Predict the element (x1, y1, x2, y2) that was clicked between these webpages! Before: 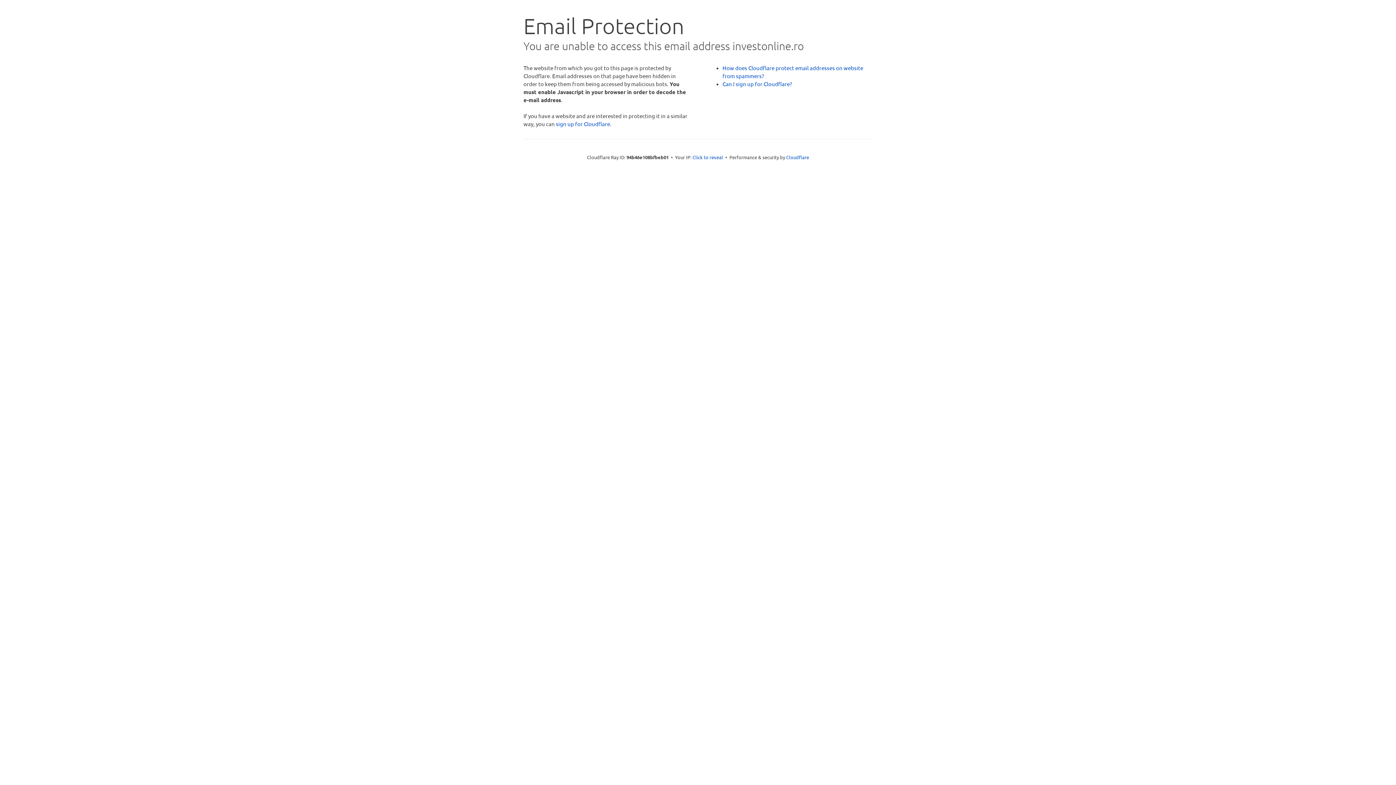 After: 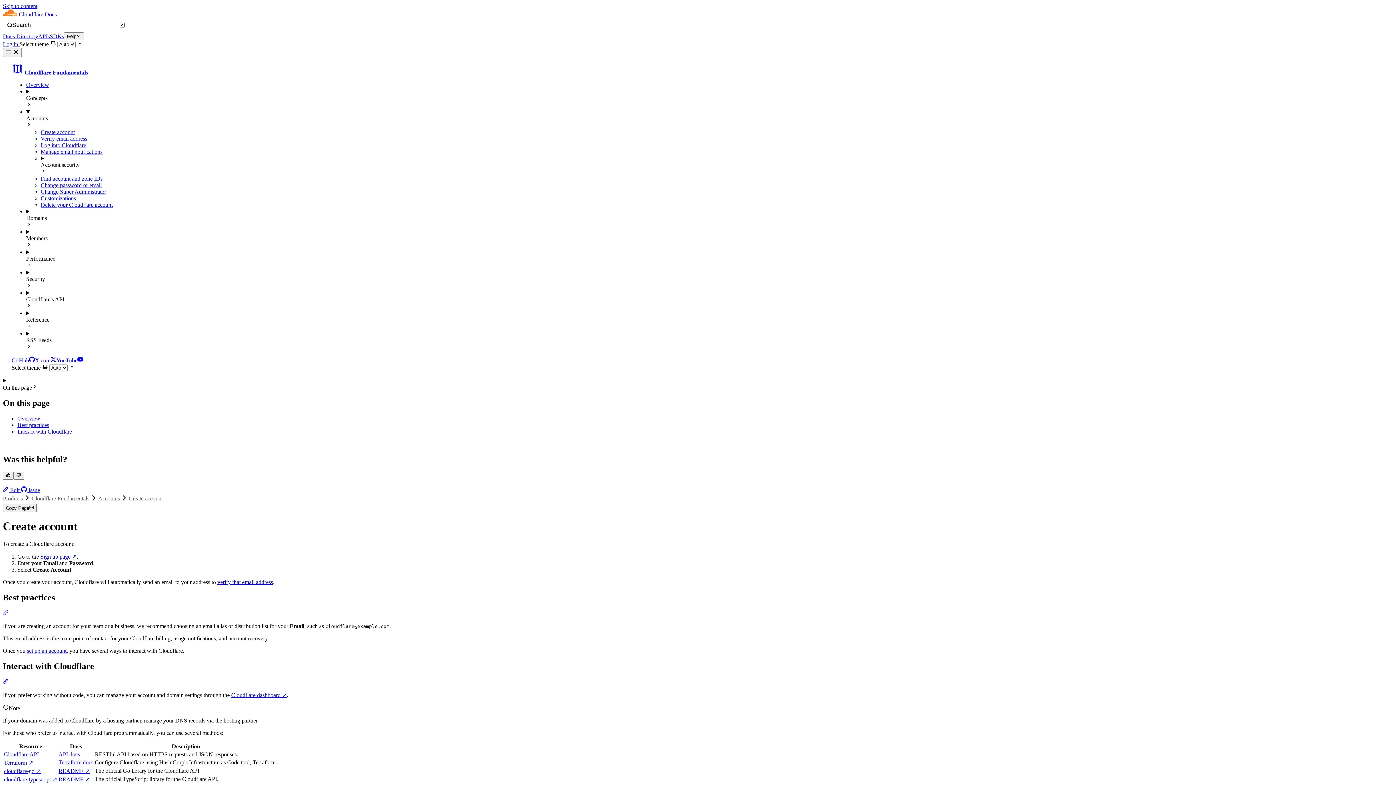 Action: bbox: (722, 80, 792, 87) label: Can I sign up for Cloudflare?